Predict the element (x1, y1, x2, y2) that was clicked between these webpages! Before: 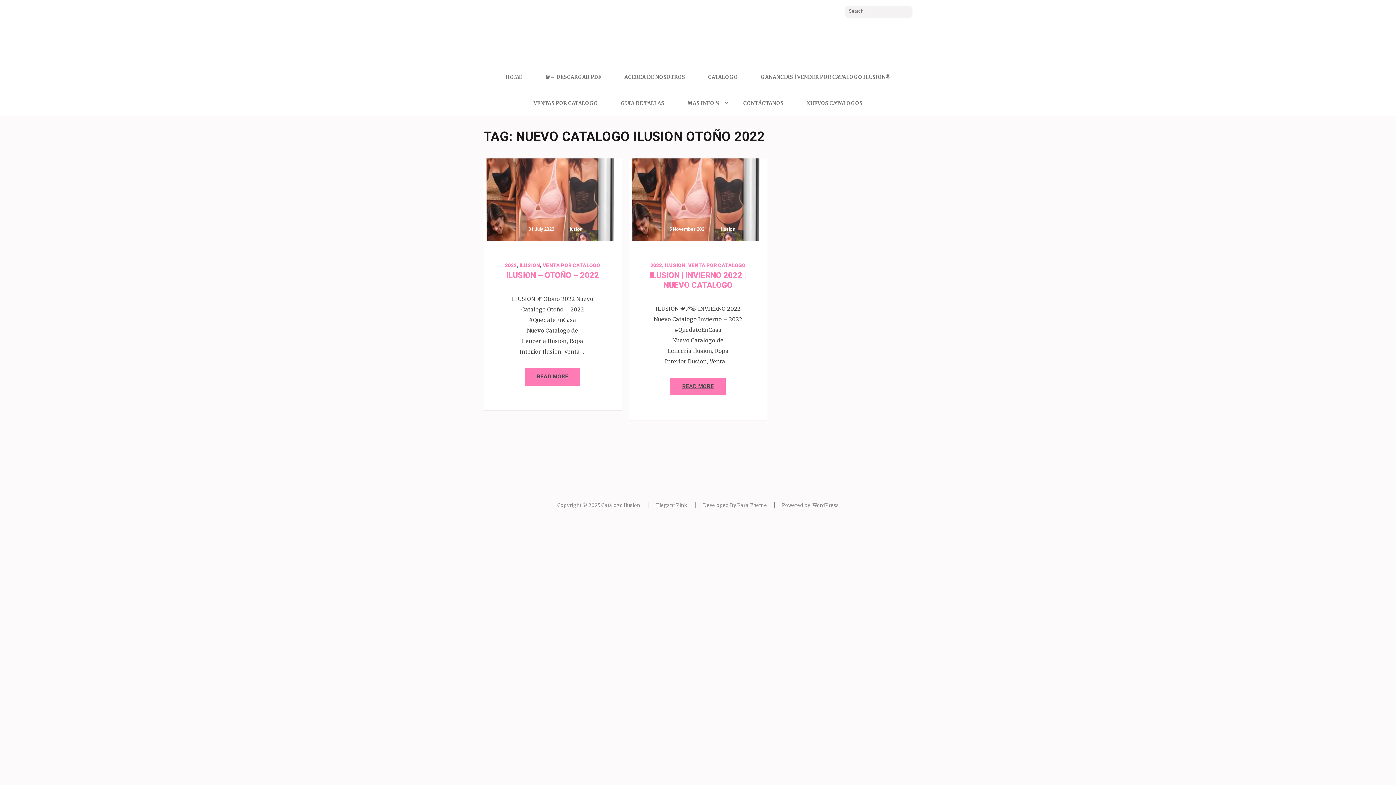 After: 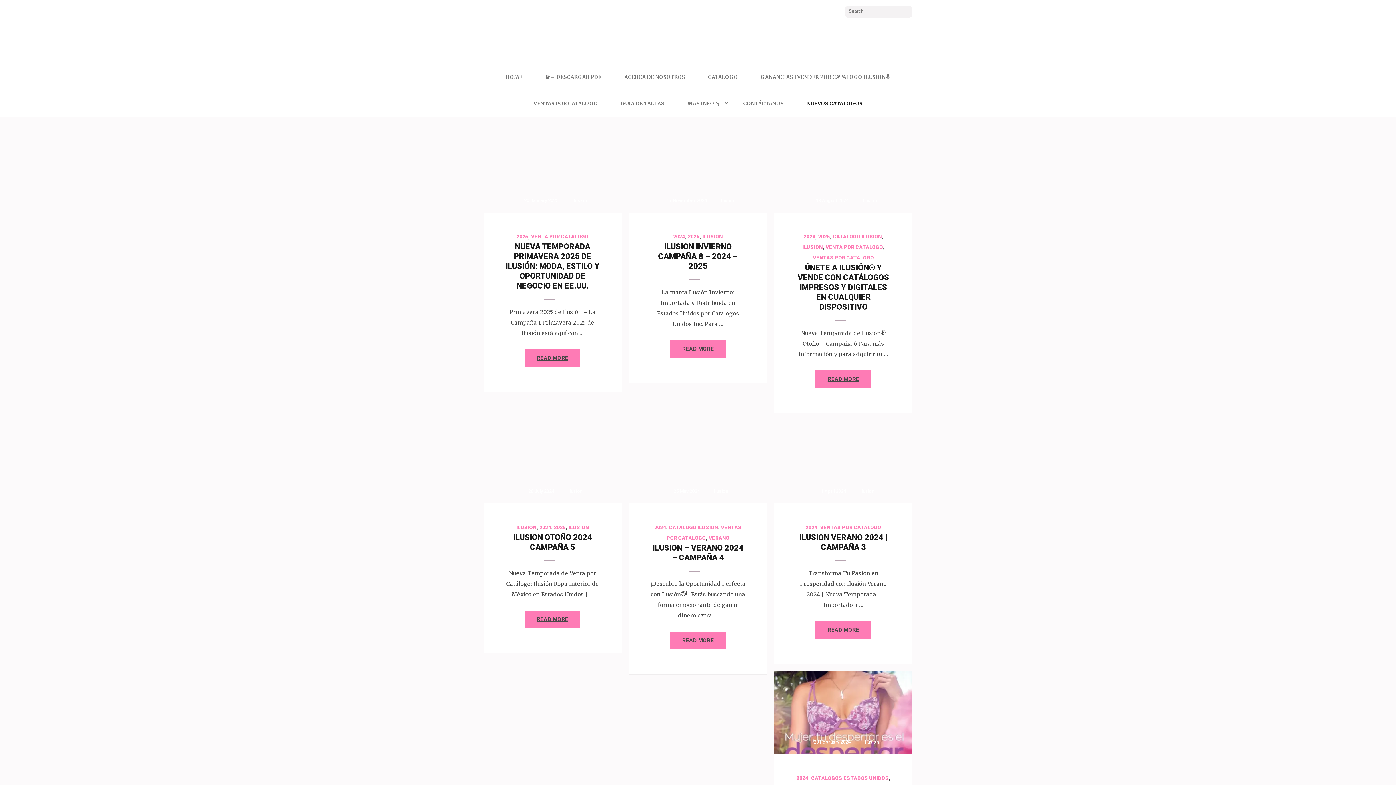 Action: bbox: (806, 90, 862, 116) label: NUEVOS CATALOGOS